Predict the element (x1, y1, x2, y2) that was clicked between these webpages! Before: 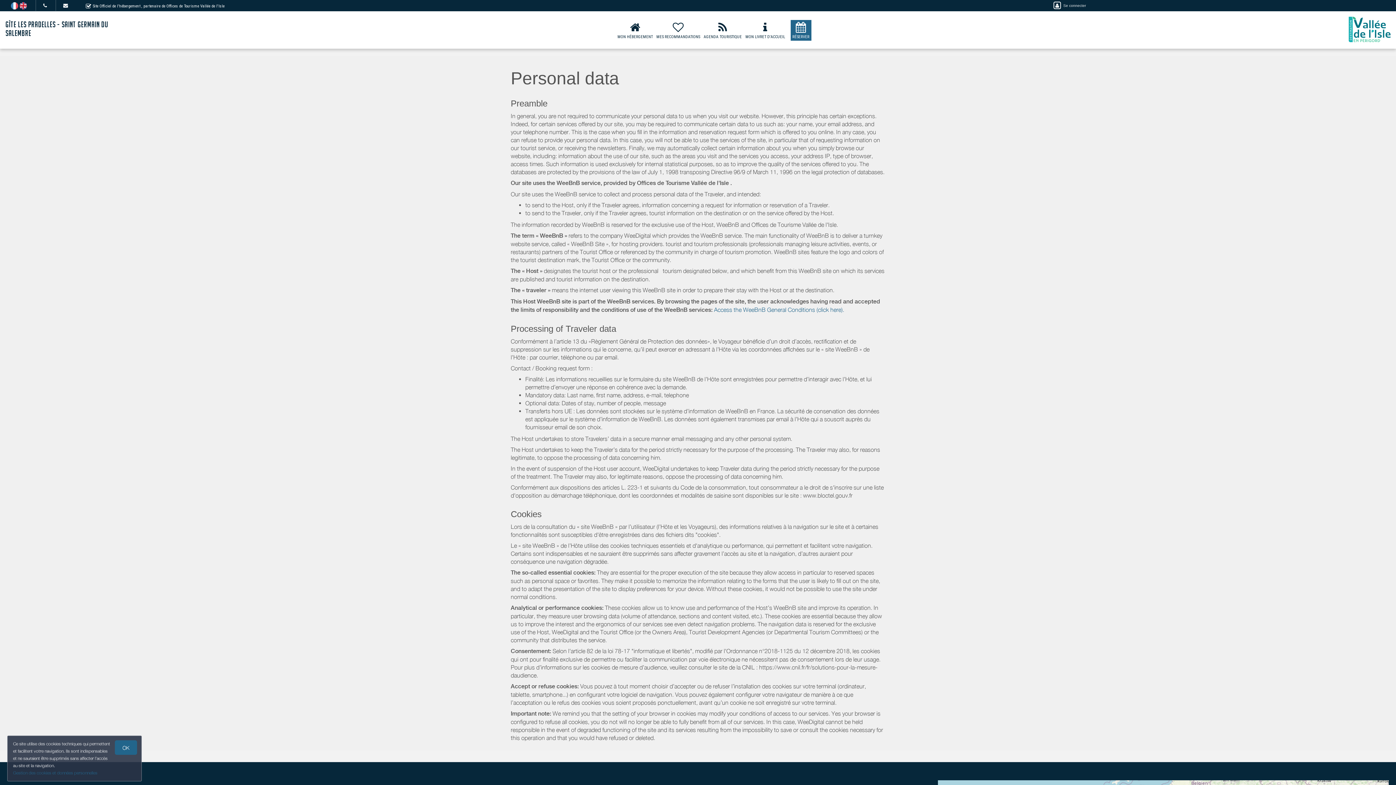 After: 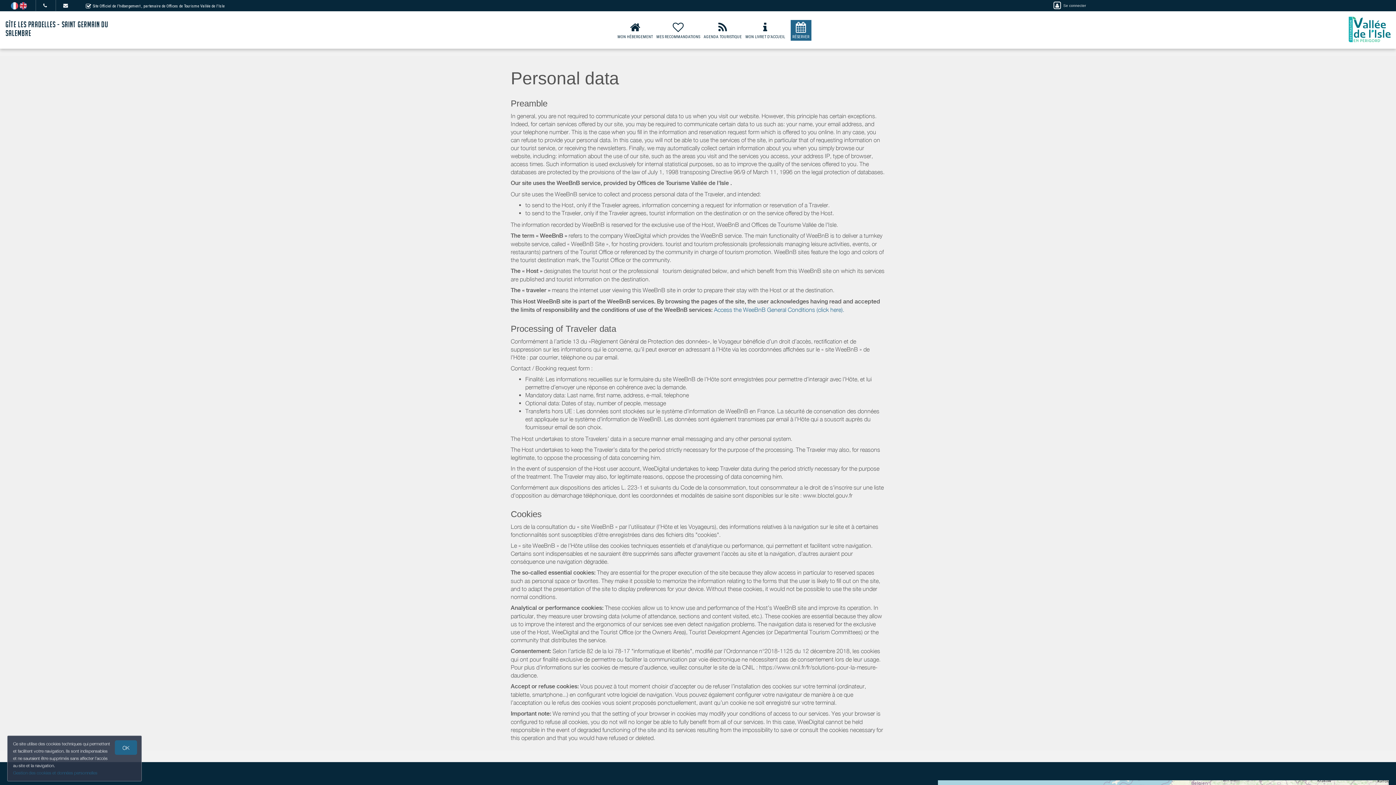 Action: bbox: (19, 2, 26, 8)